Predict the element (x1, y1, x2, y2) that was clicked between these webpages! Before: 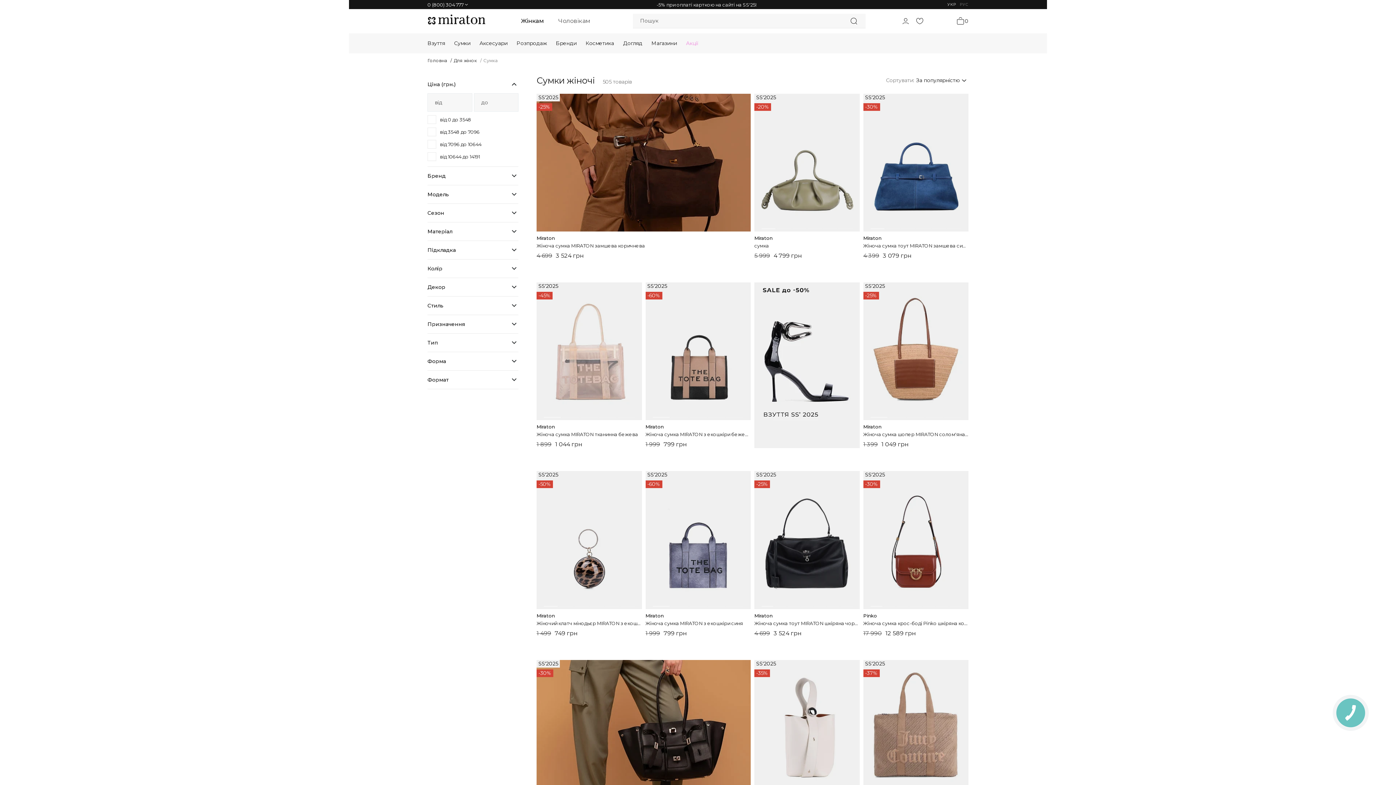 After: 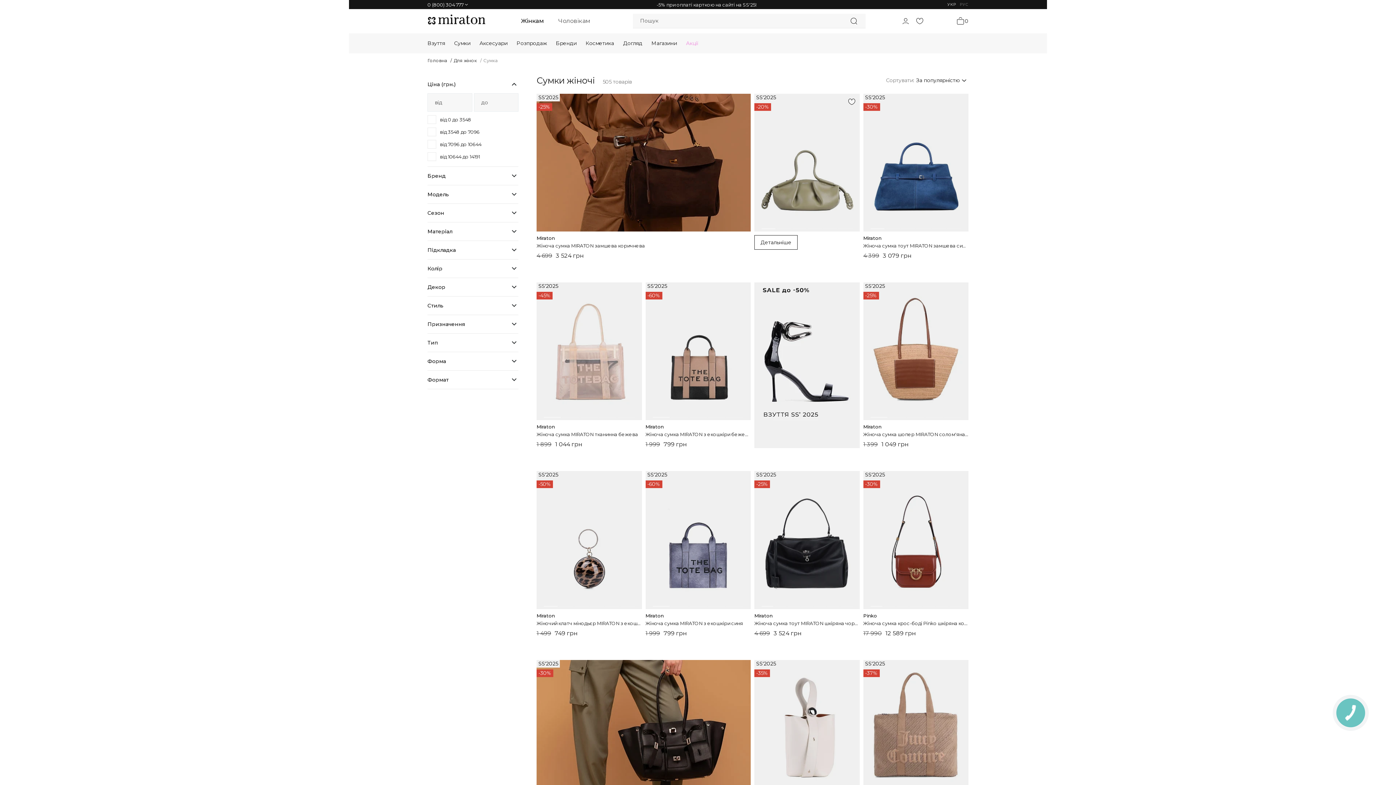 Action: bbox: (807, 228, 822, 229) label: Go to slide 4